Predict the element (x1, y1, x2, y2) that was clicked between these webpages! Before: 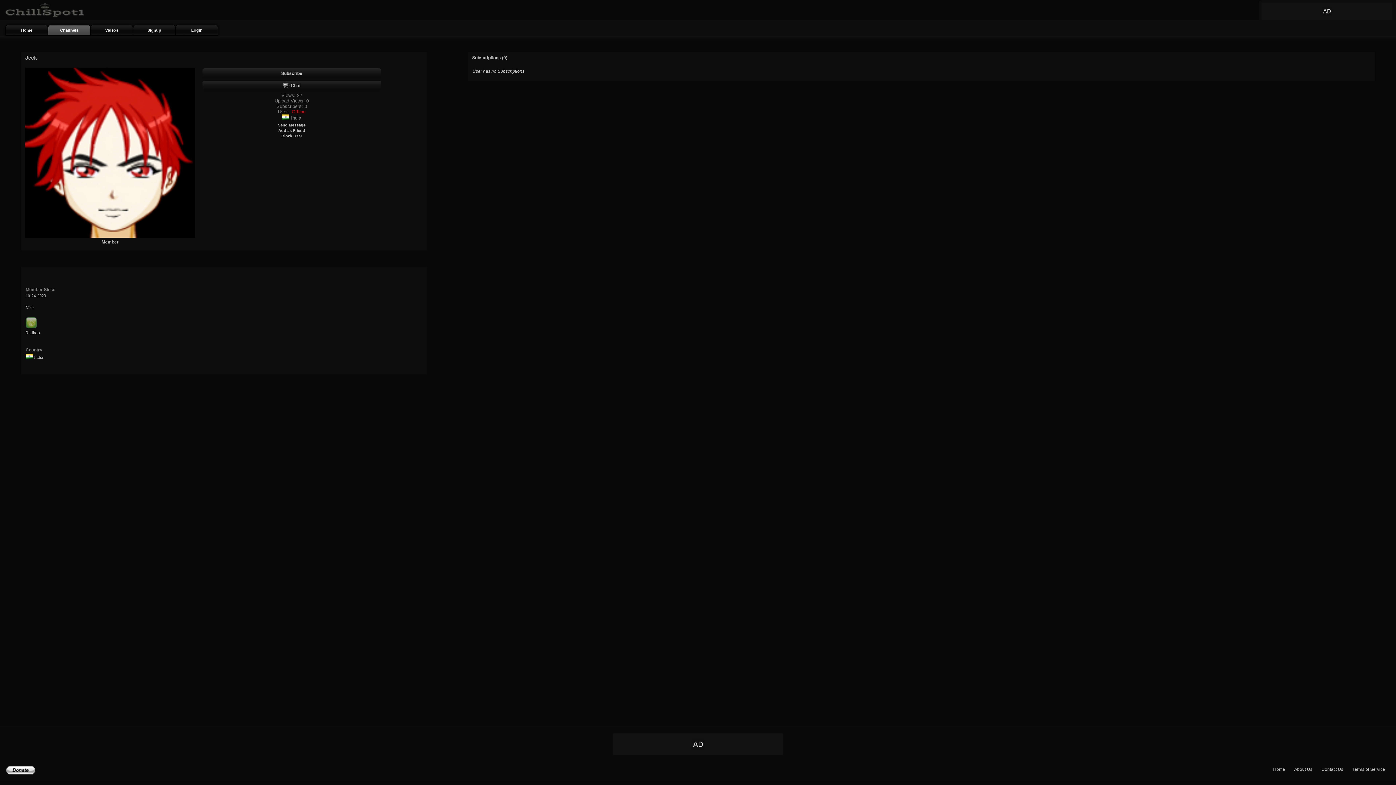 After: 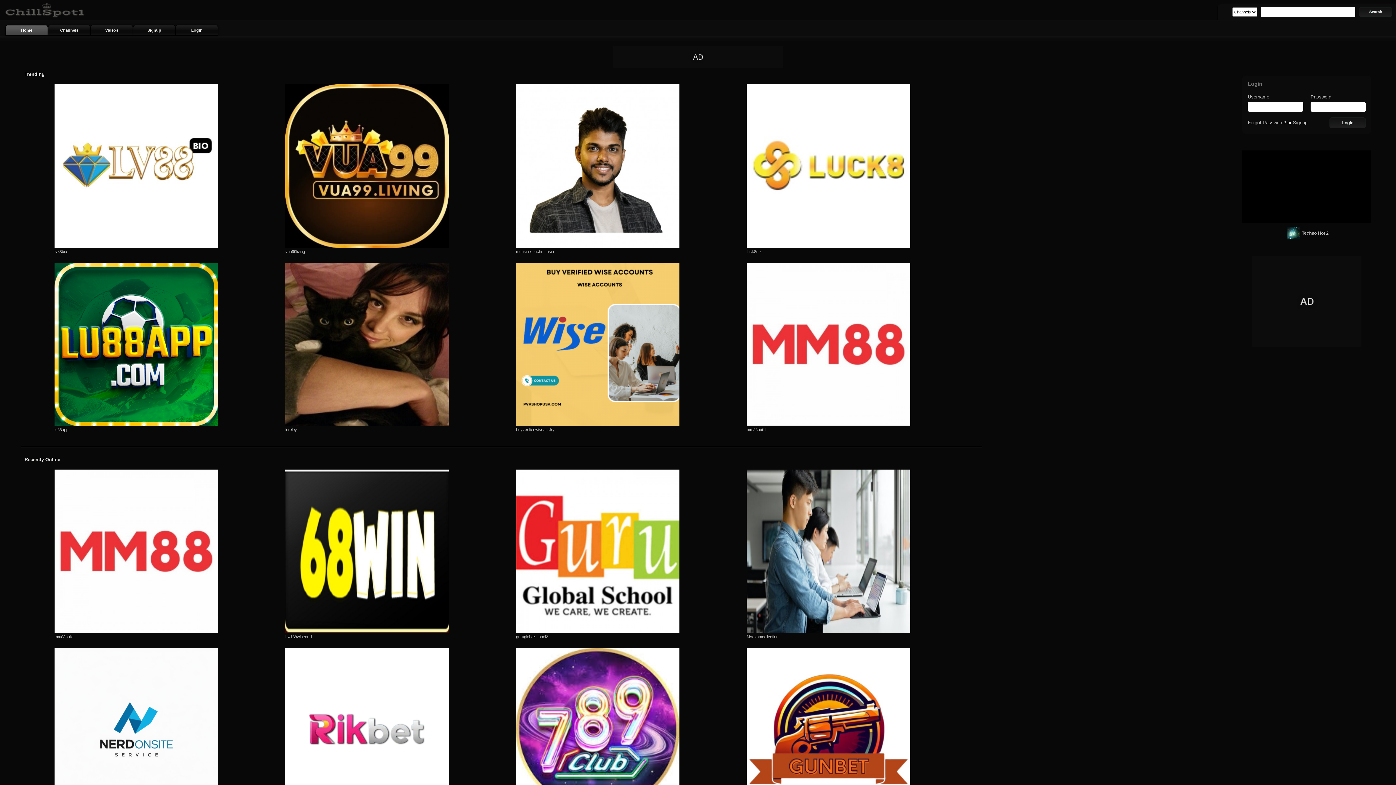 Action: bbox: (1273, 767, 1285, 772) label: Home